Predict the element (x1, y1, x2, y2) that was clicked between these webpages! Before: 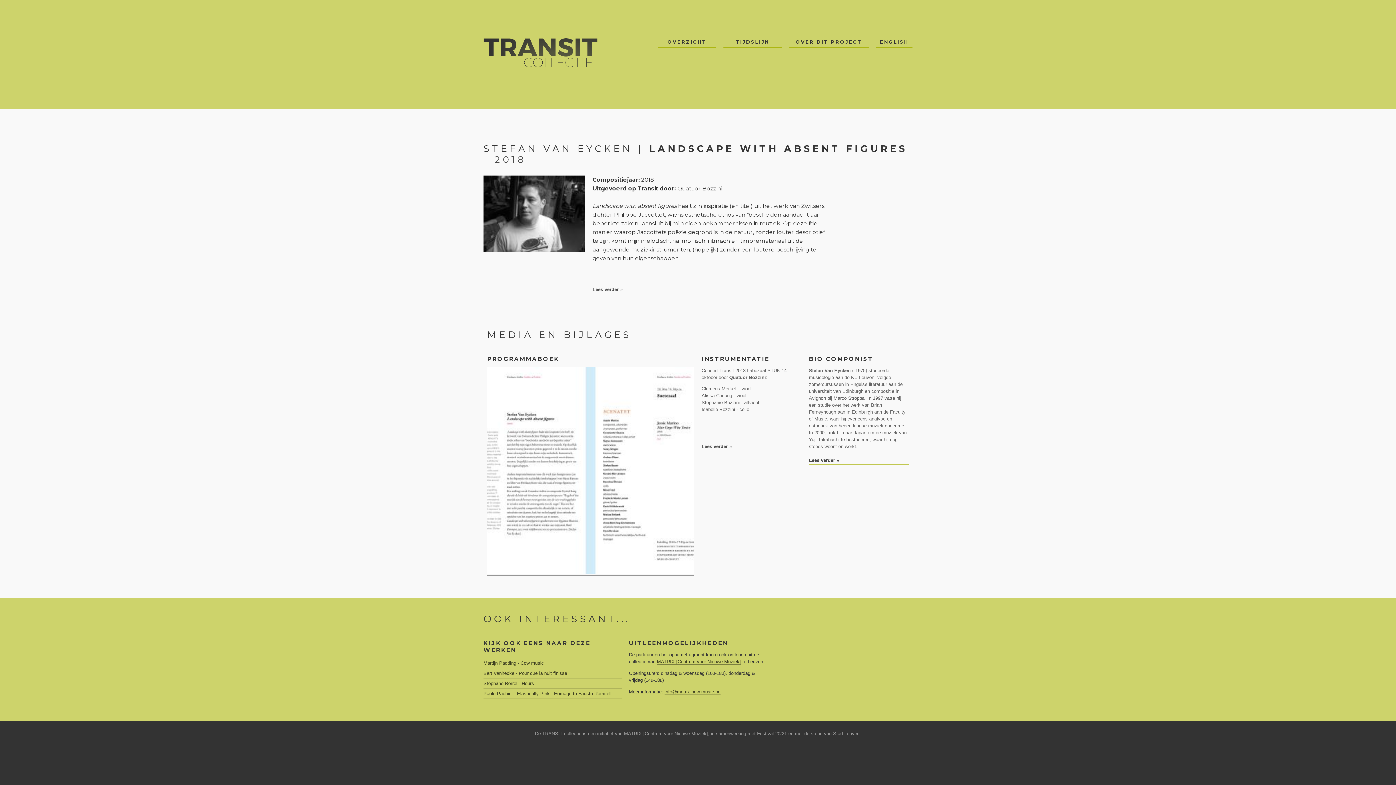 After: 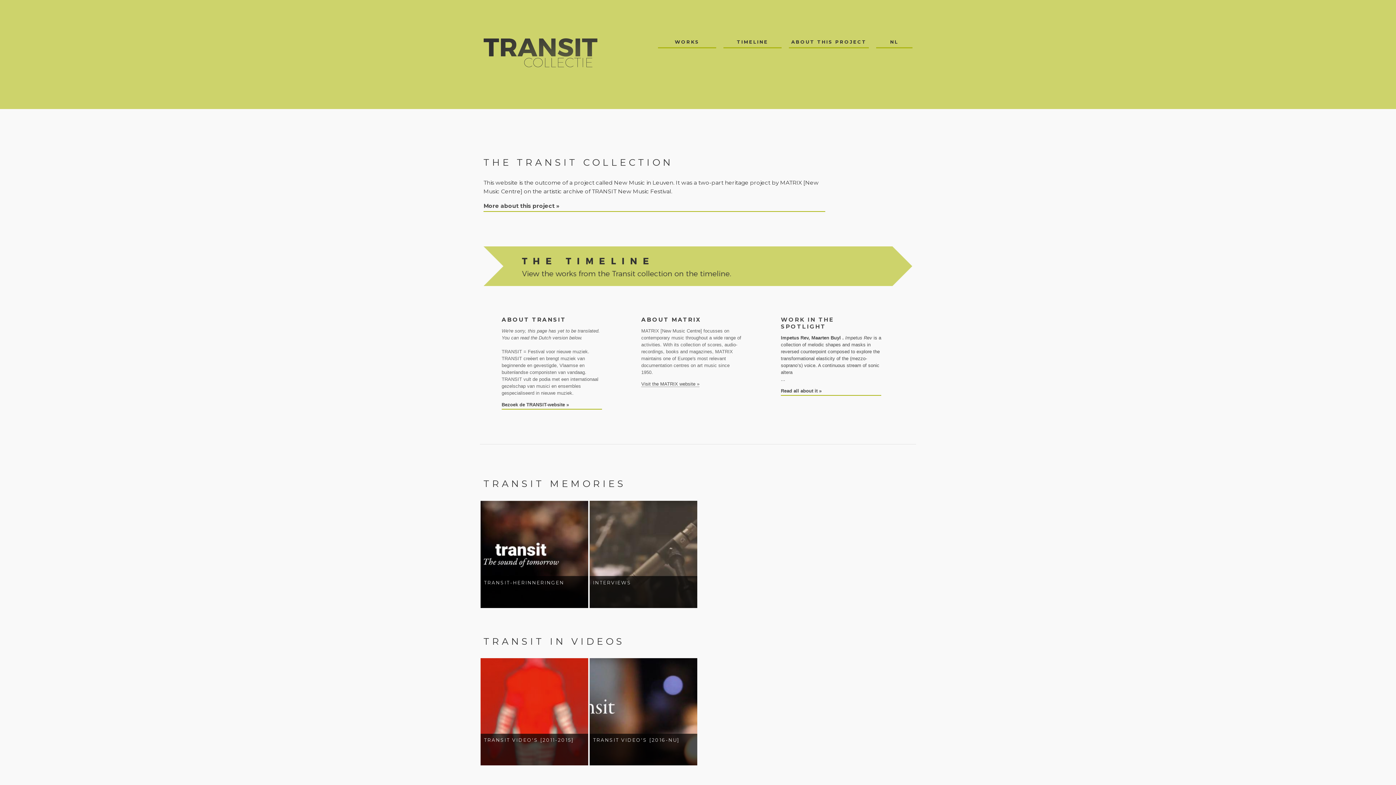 Action: label: ENGLISH bbox: (876, 36, 912, 48)